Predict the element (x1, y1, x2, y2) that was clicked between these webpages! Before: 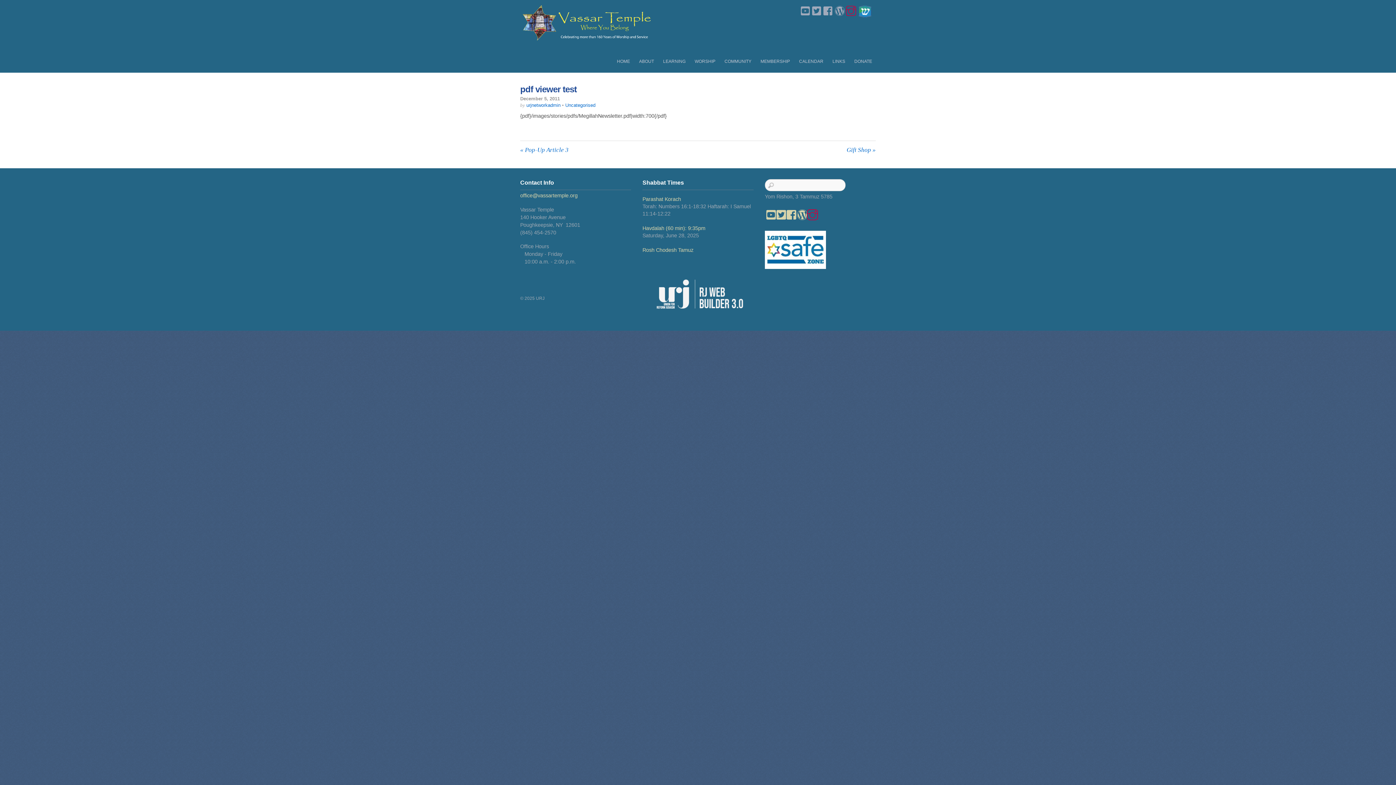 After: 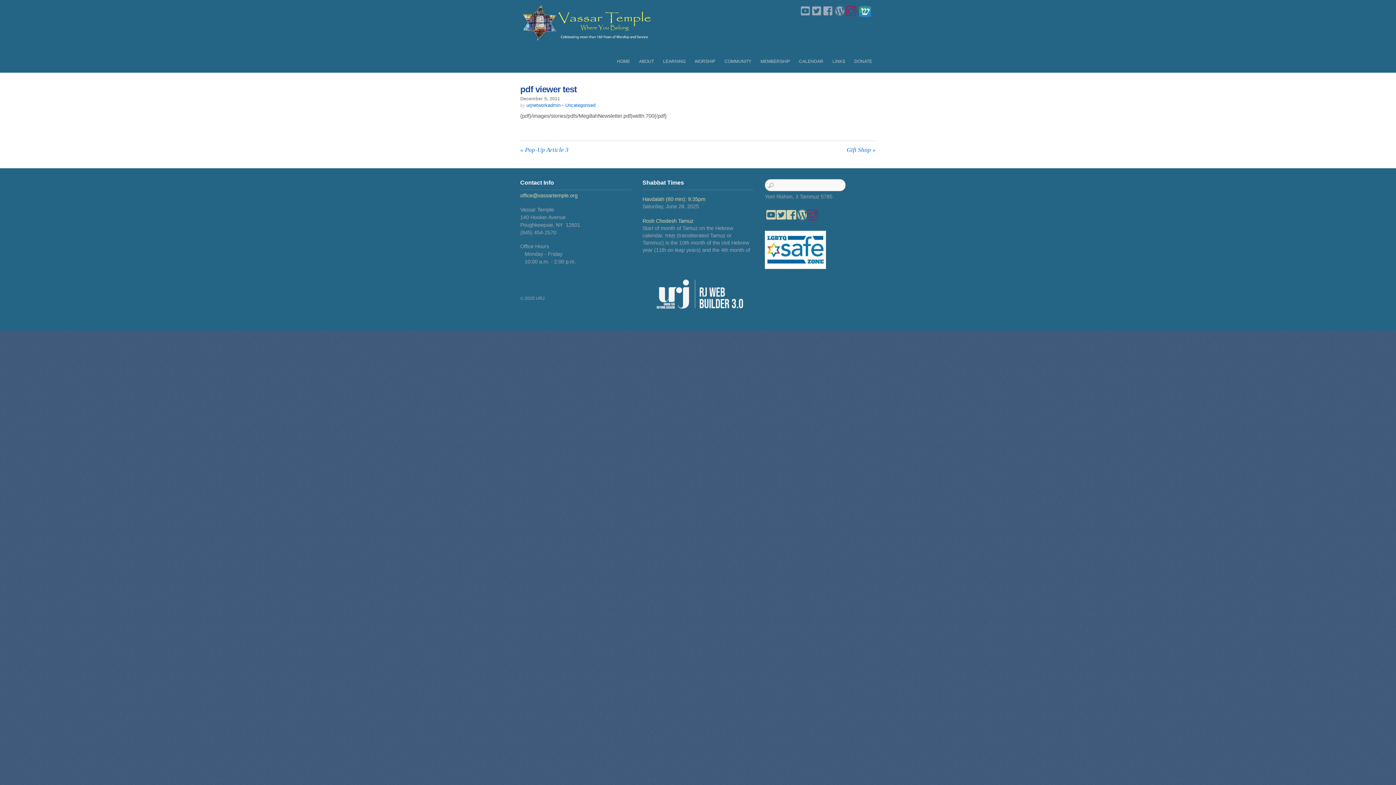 Action: label: instagram bbox: (844, 9, 853, 14)